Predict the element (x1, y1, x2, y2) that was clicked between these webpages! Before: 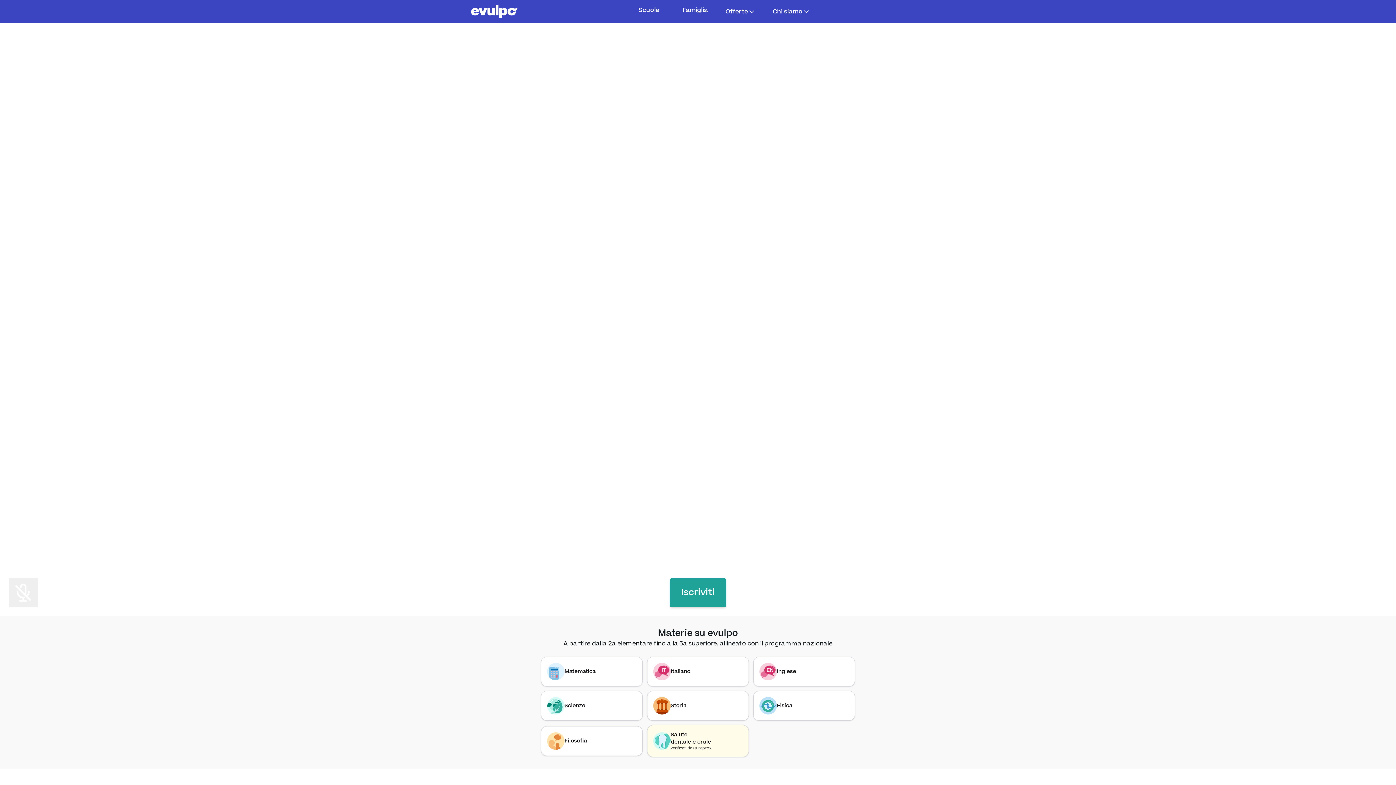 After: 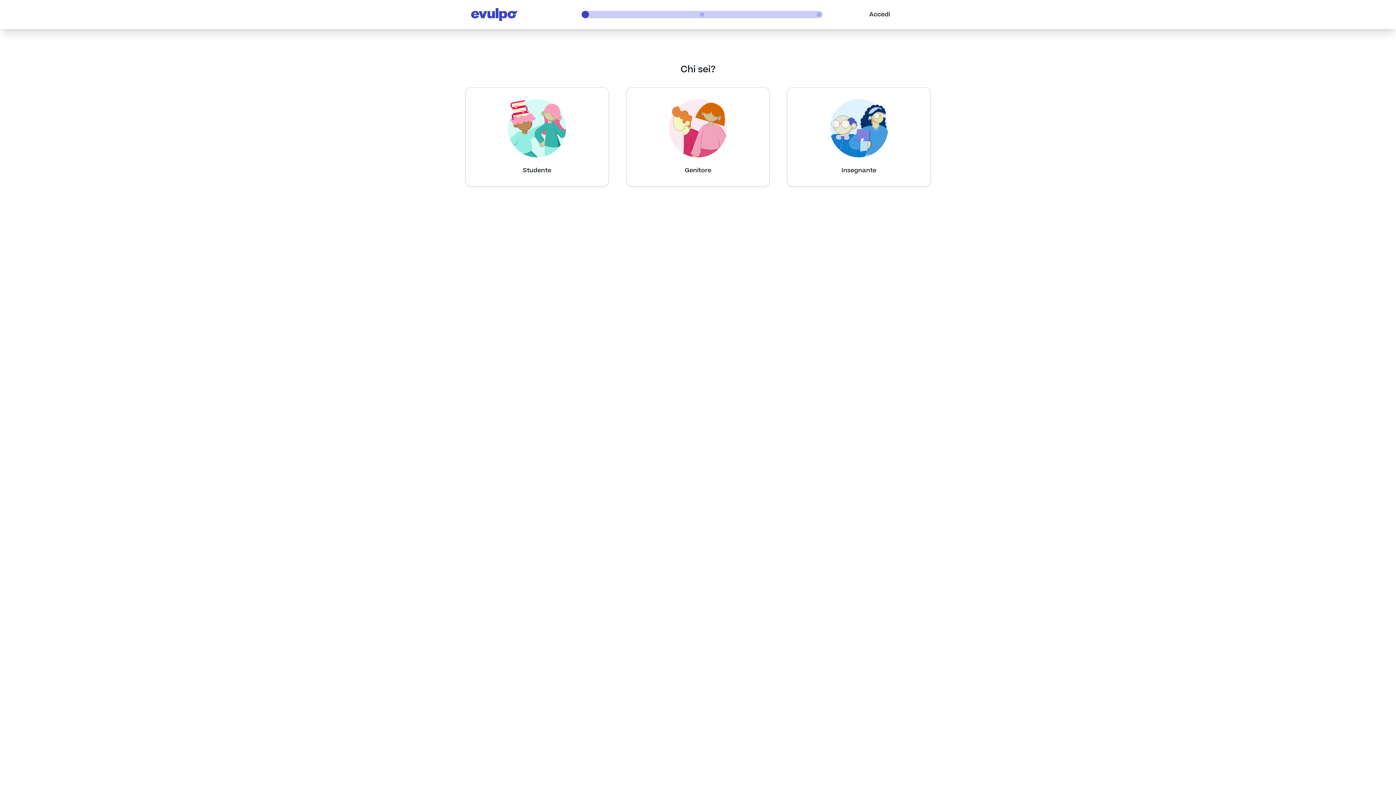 Action: bbox: (753, 691, 855, 721) label: Fisica